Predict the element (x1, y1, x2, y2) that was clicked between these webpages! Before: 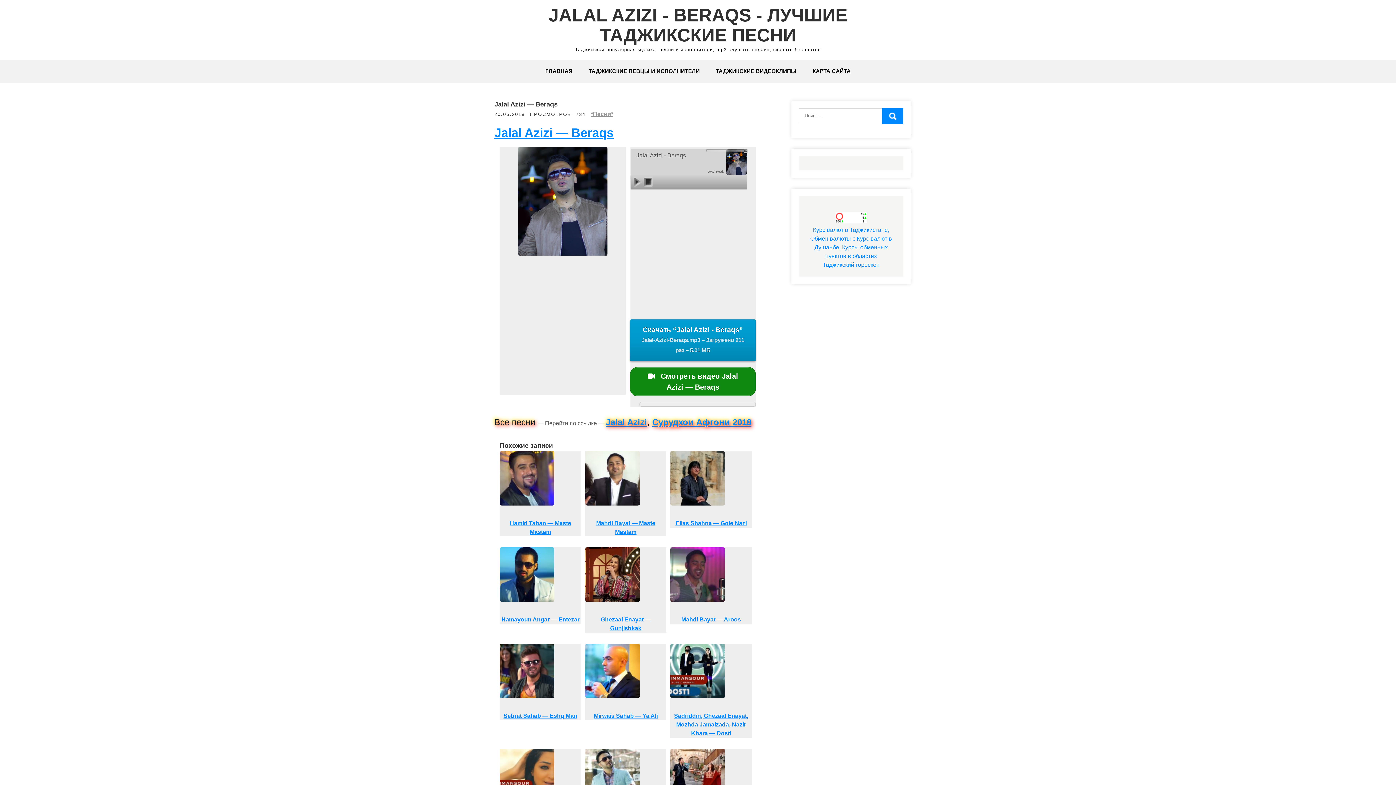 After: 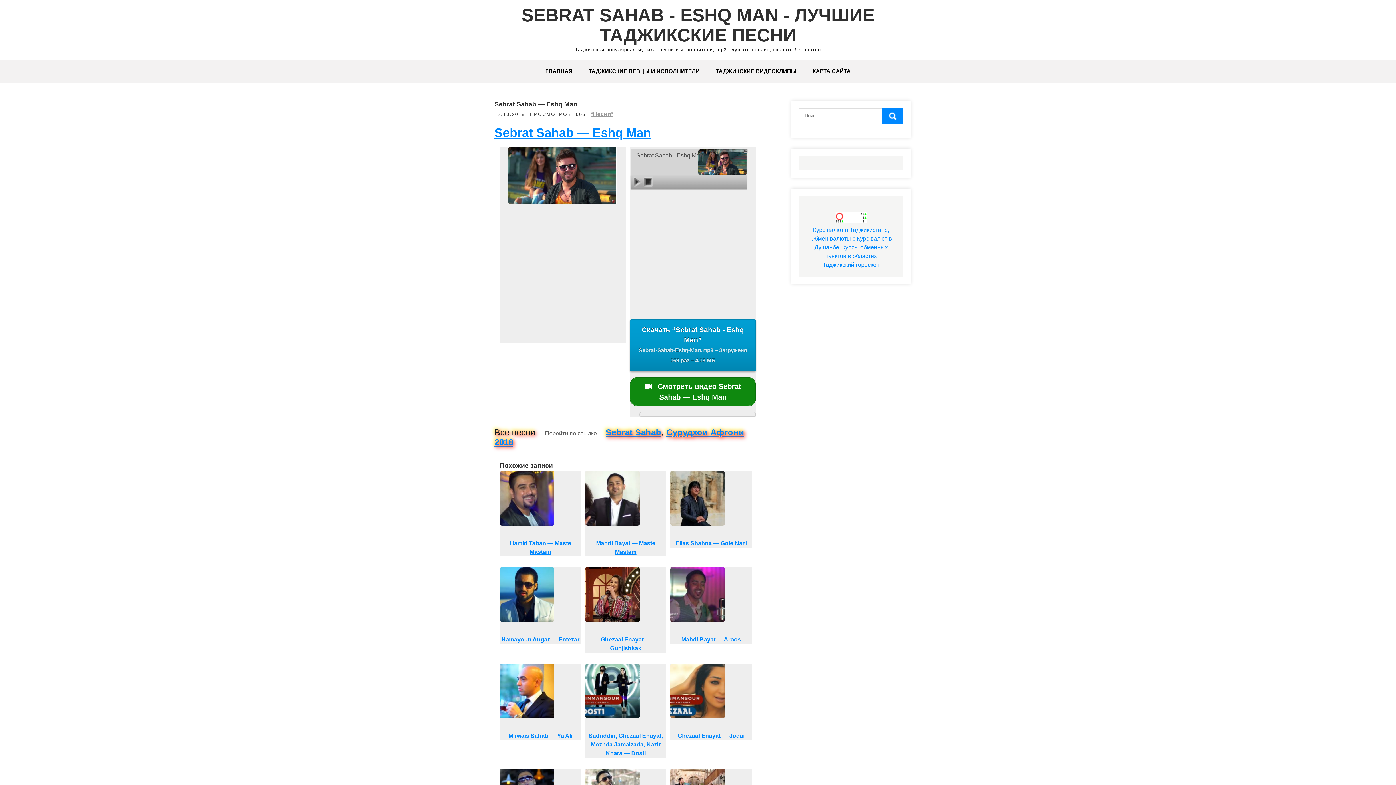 Action: bbox: (499, 693, 554, 699)